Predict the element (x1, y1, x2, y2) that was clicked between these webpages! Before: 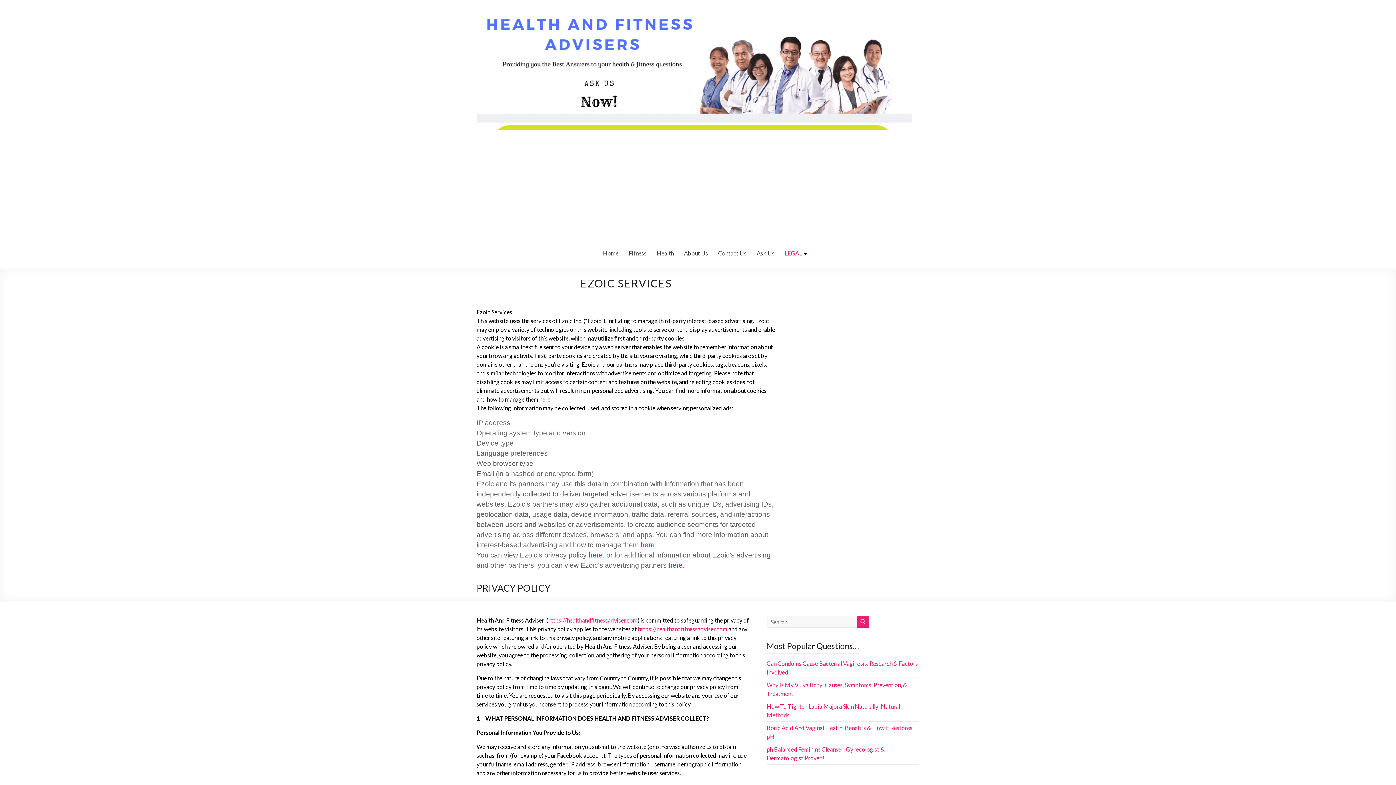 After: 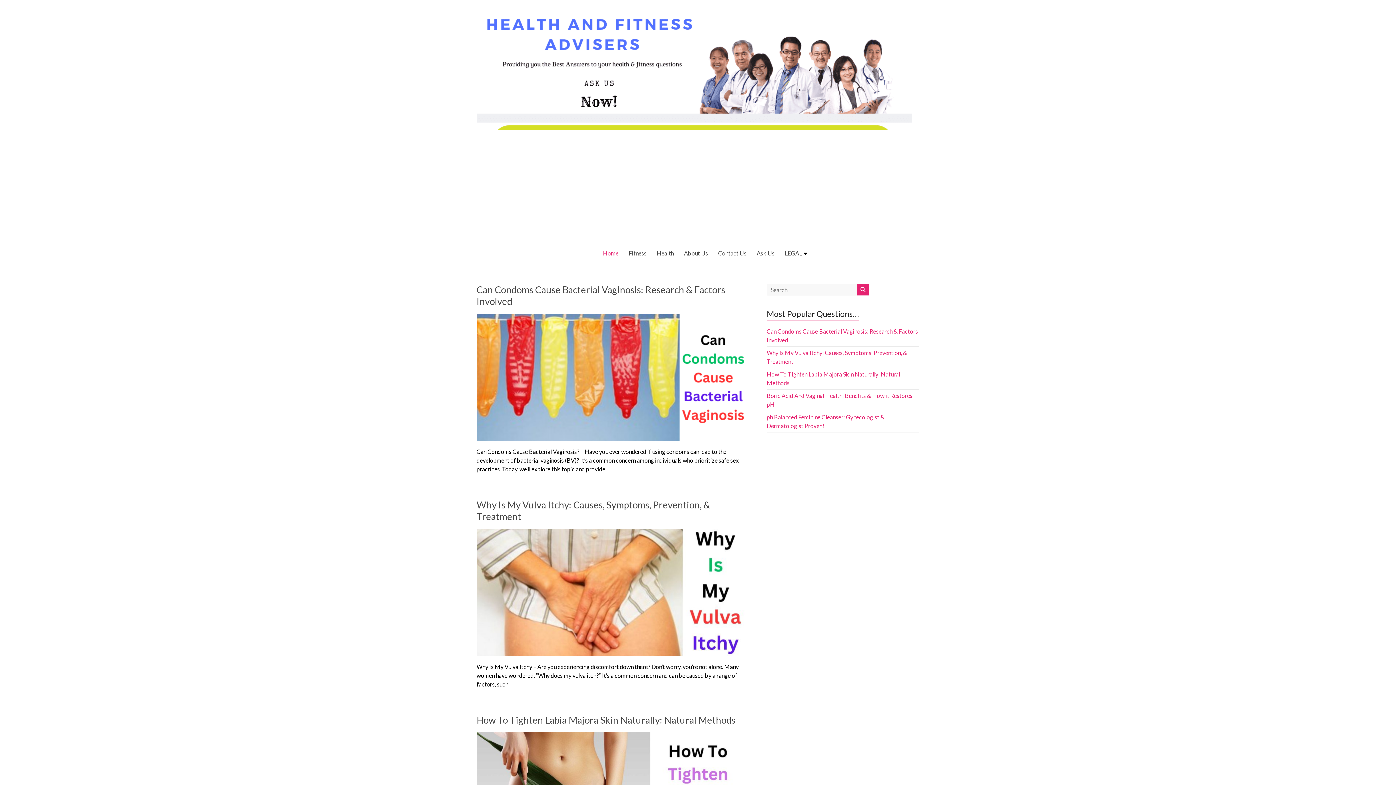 Action: bbox: (476, 6, 912, 13)